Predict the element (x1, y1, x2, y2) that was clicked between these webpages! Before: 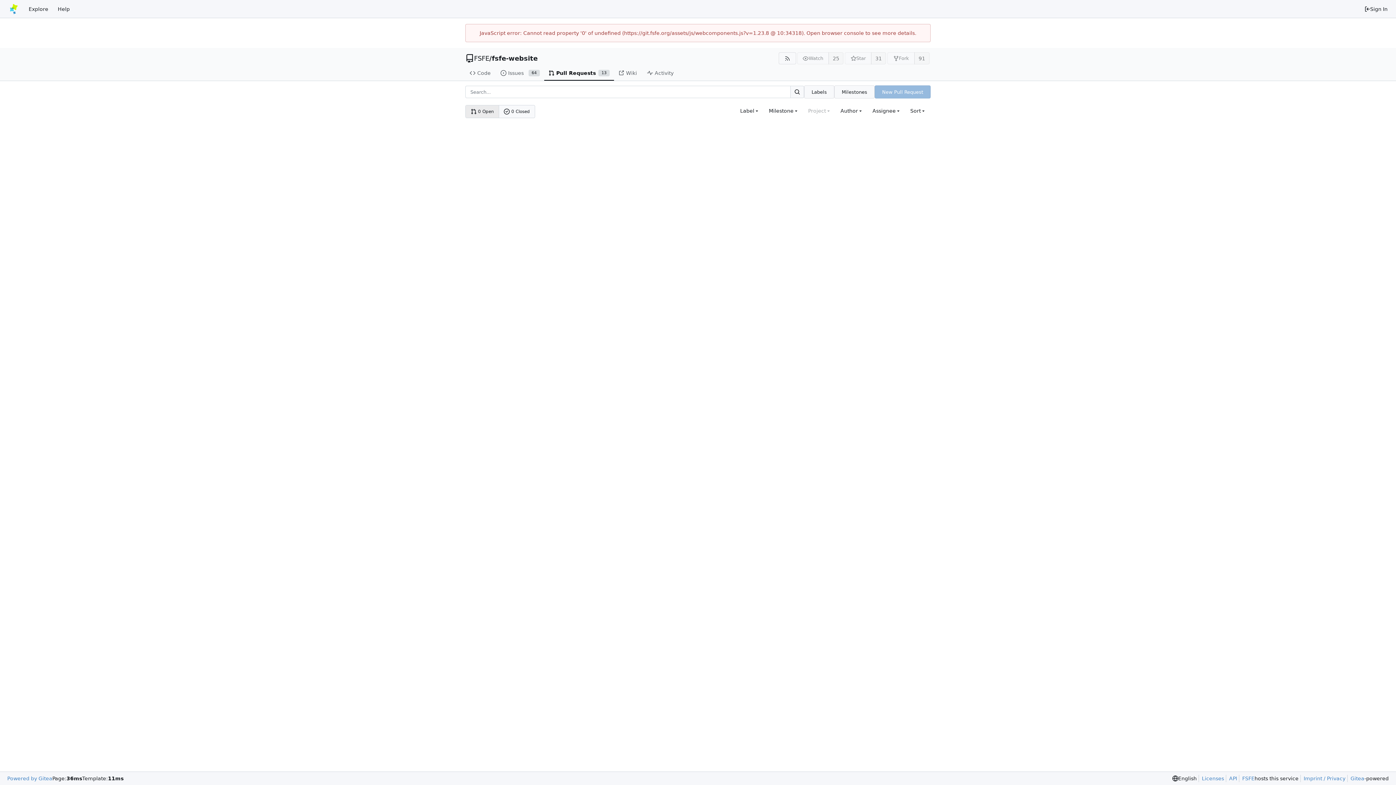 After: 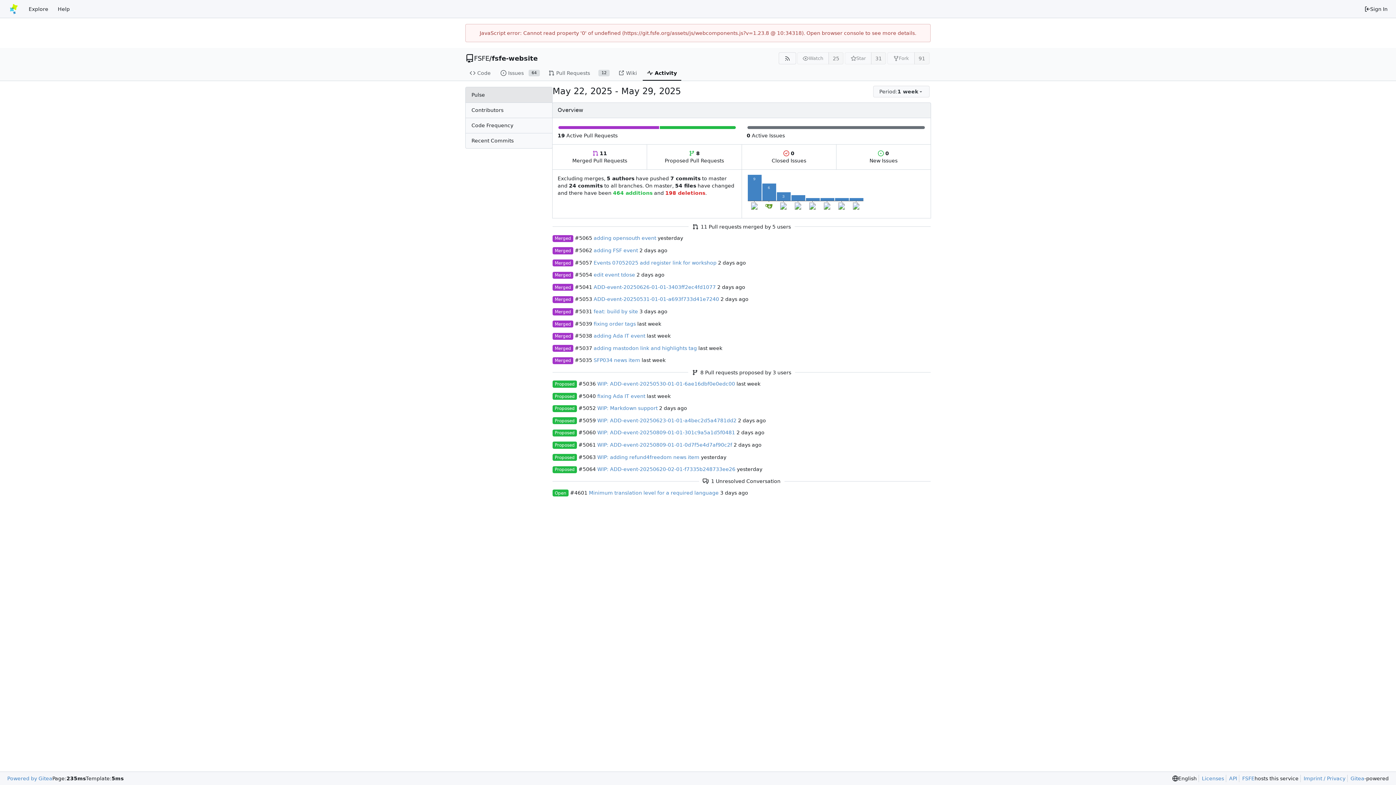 Action: bbox: (642, 65, 681, 80) label: Activity